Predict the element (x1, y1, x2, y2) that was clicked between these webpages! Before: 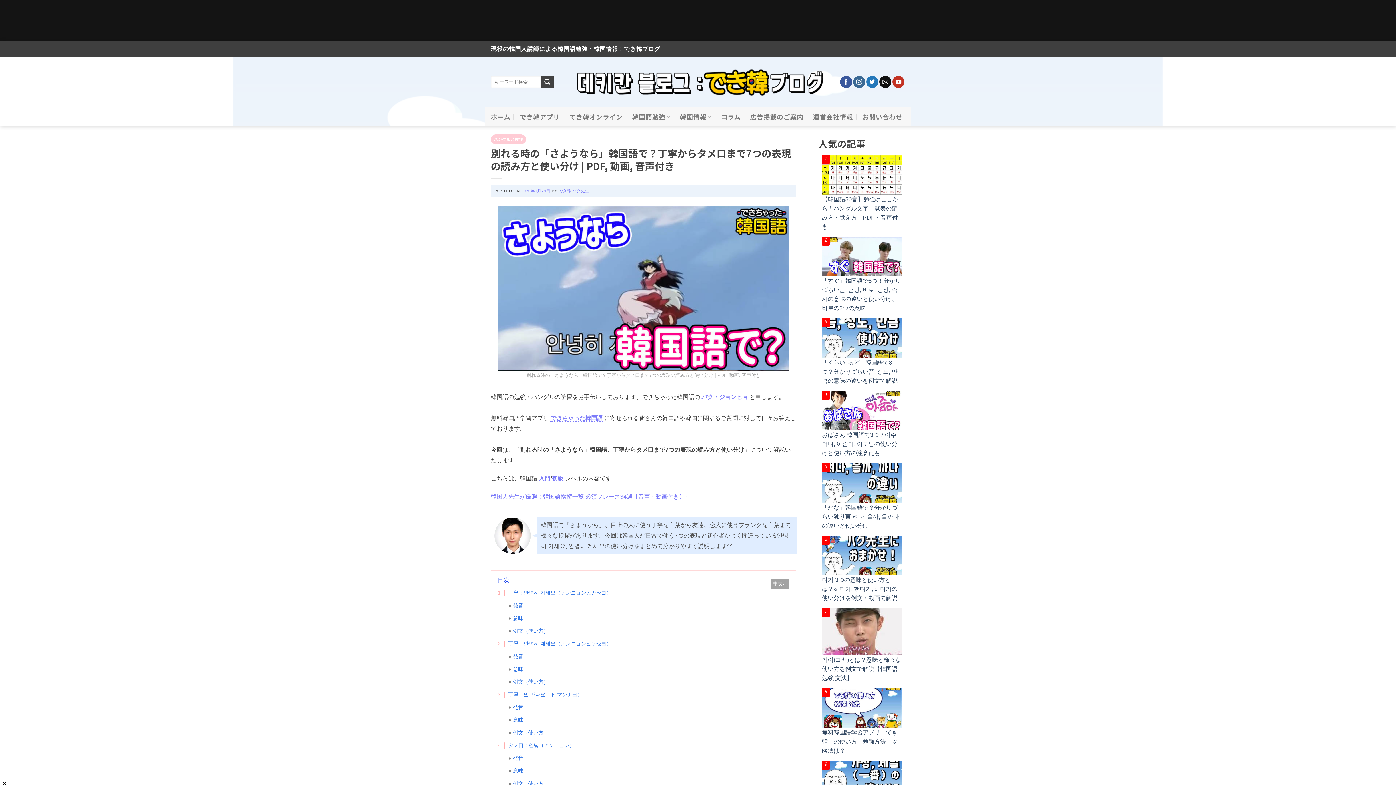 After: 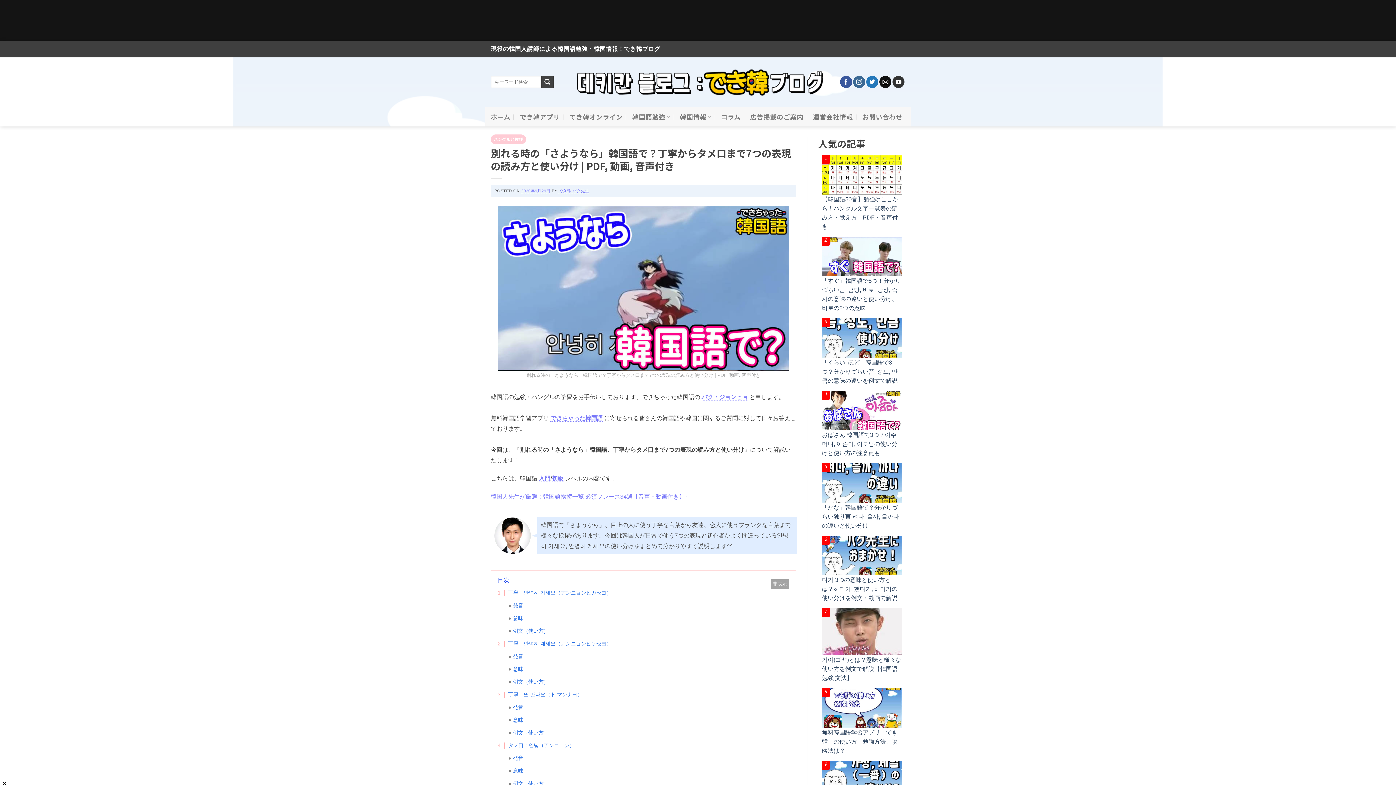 Action: bbox: (892, 75, 904, 87) label: YouTubeでフォロー